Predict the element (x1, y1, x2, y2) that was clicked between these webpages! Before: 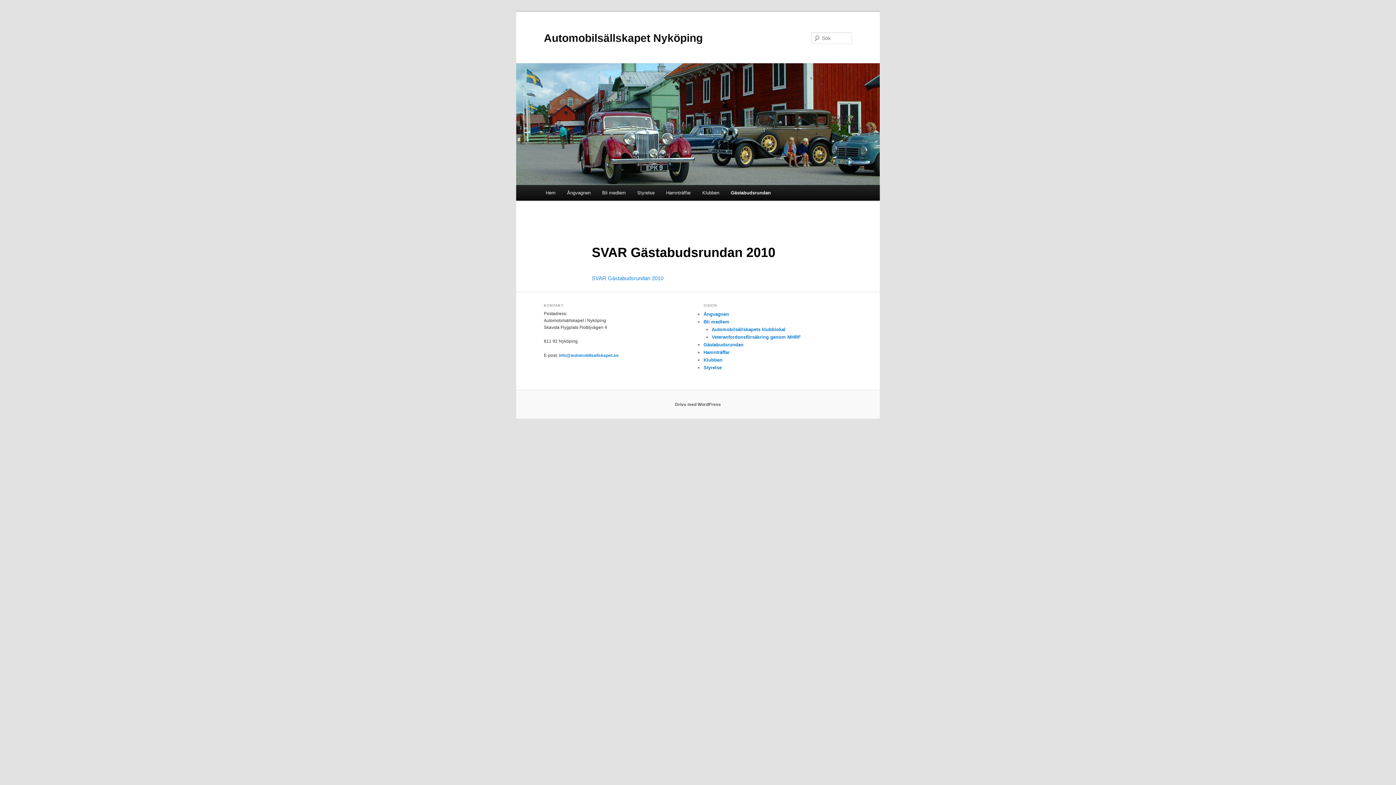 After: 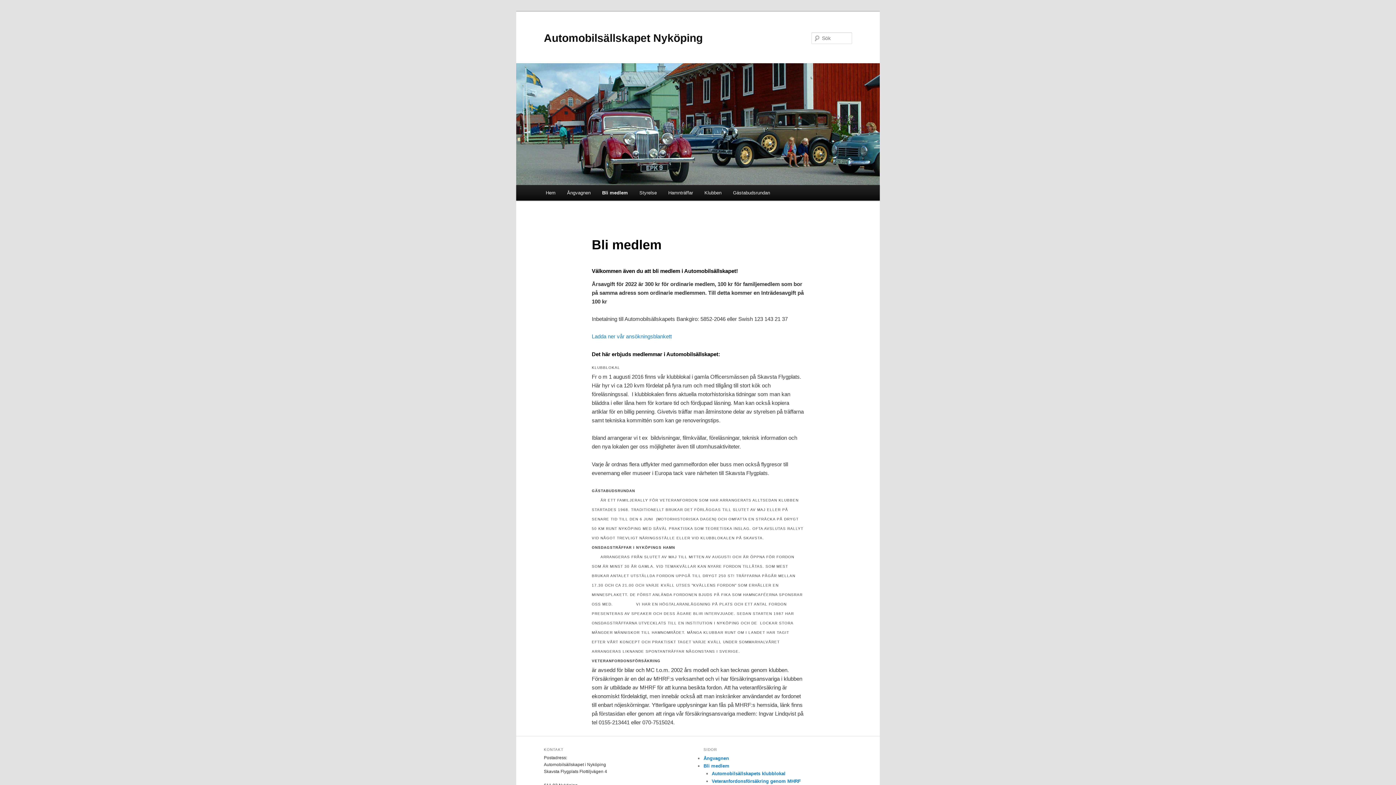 Action: label: Bli medlem bbox: (703, 319, 729, 324)